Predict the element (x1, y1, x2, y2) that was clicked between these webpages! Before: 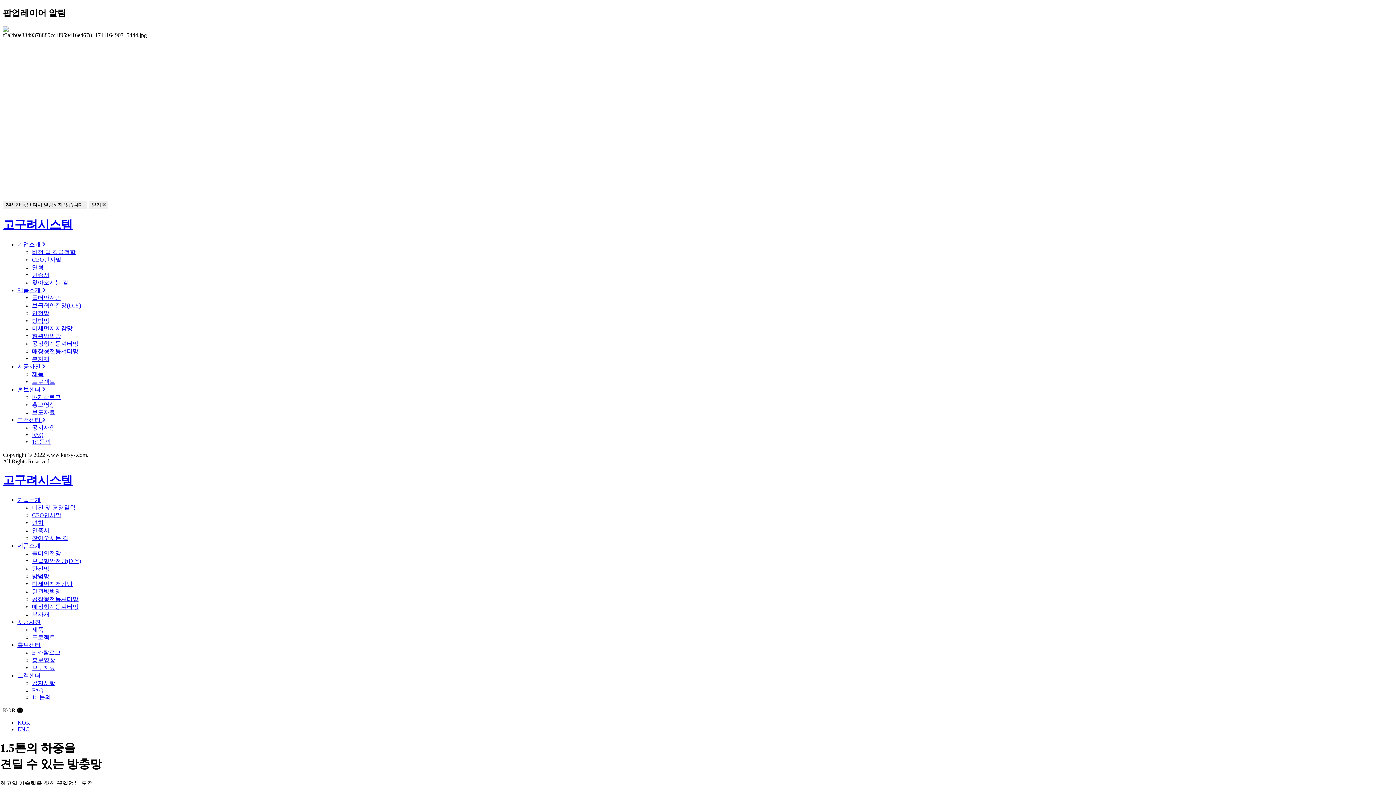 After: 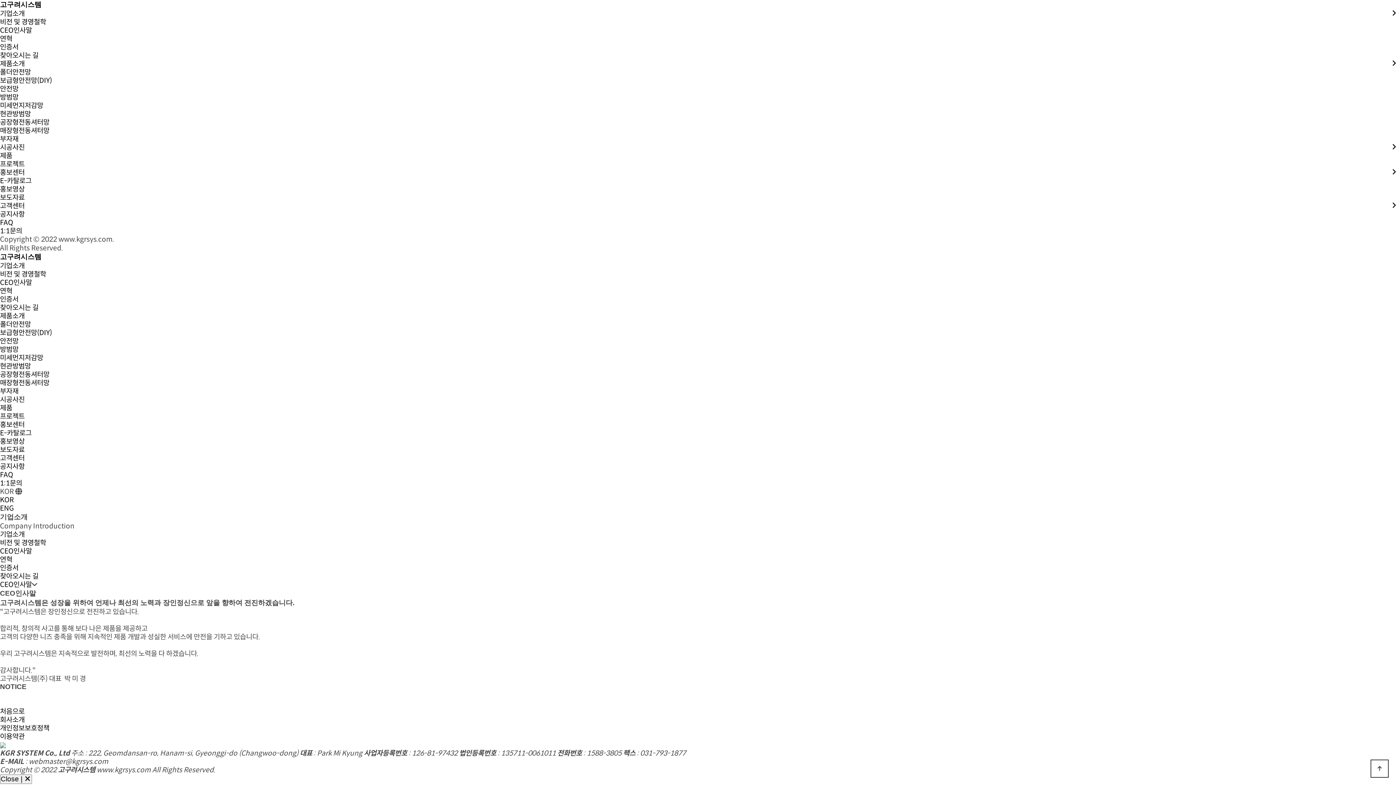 Action: bbox: (32, 512, 61, 518) label: CEO인사말